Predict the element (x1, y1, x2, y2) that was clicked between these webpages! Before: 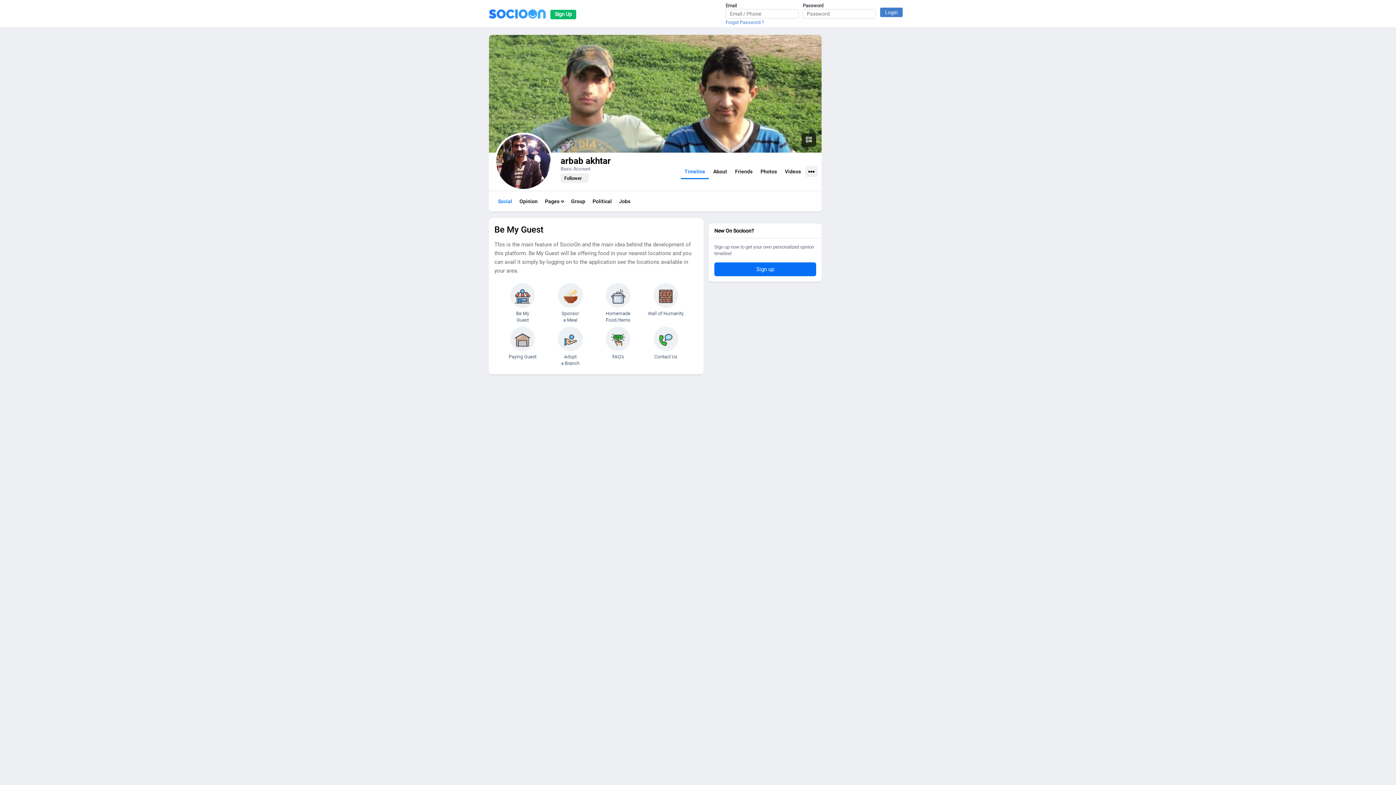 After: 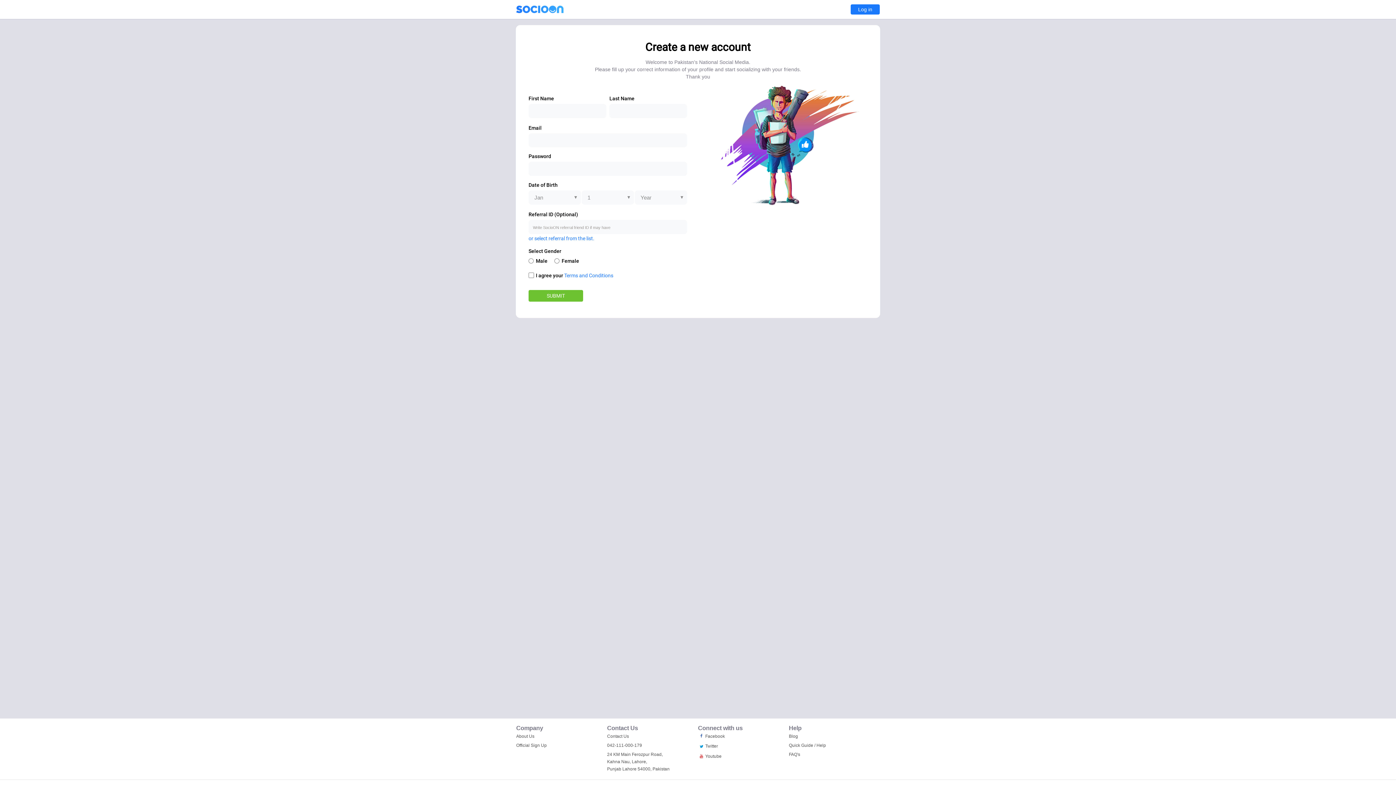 Action: bbox: (550, 9, 576, 19) label: Sign Up